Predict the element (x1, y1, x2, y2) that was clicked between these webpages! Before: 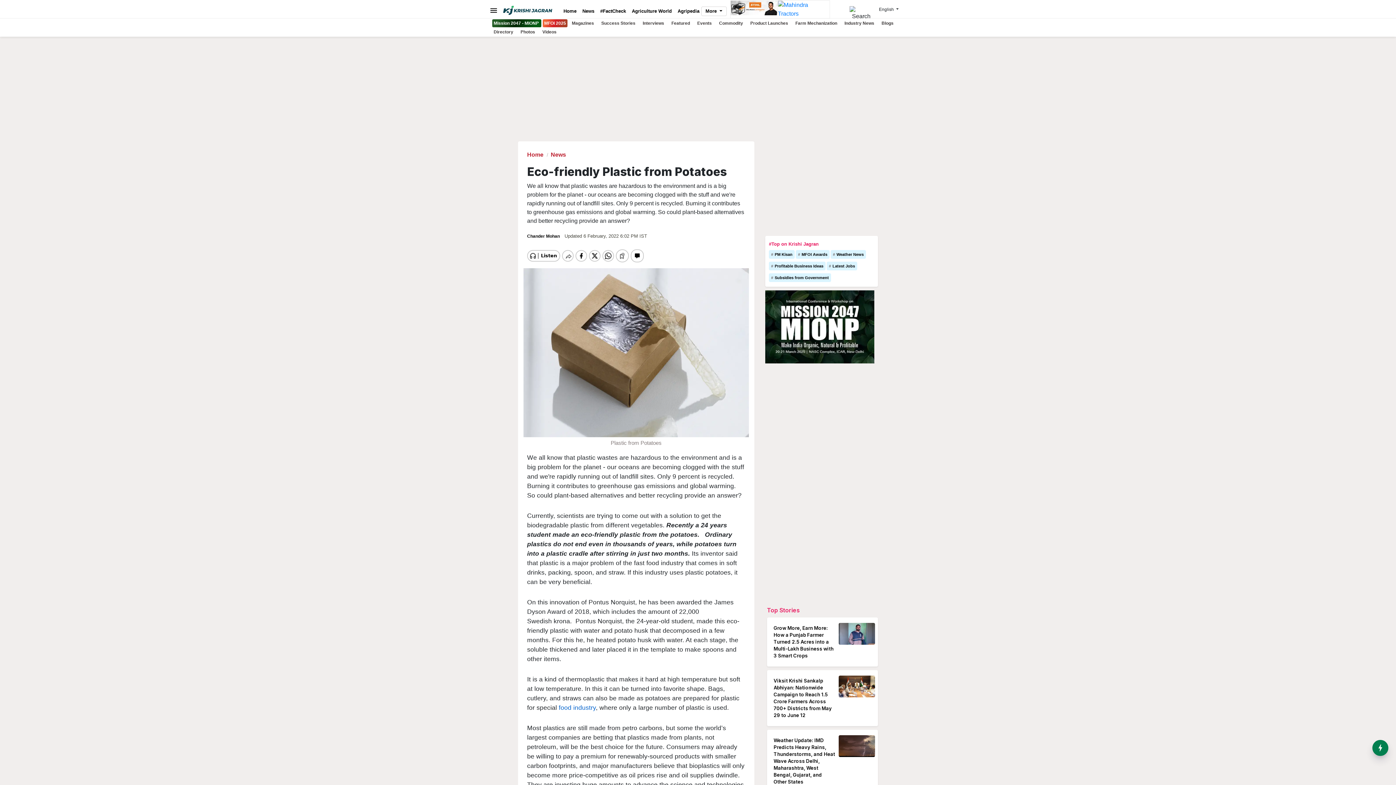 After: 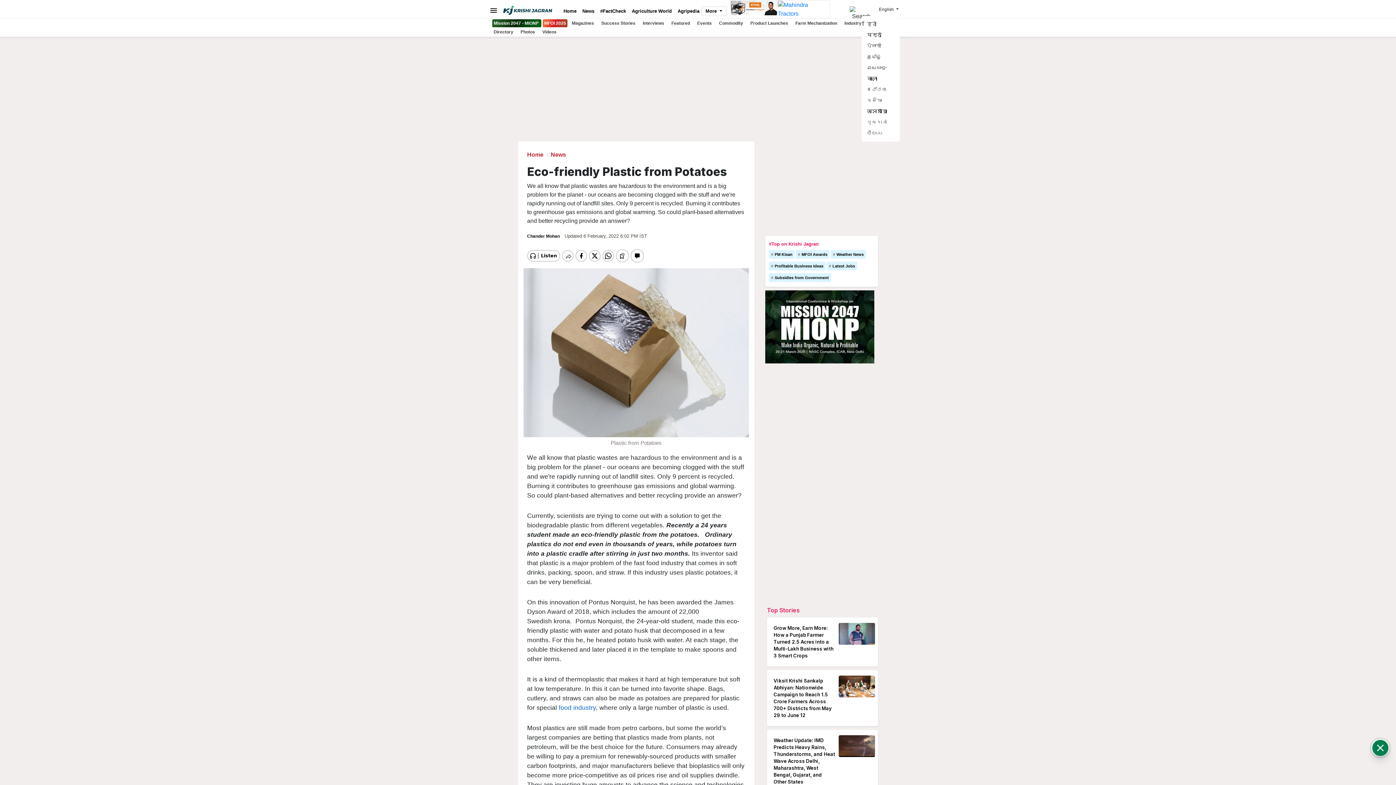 Action: label: Language Selector bbox: (874, 3, 903, 15)